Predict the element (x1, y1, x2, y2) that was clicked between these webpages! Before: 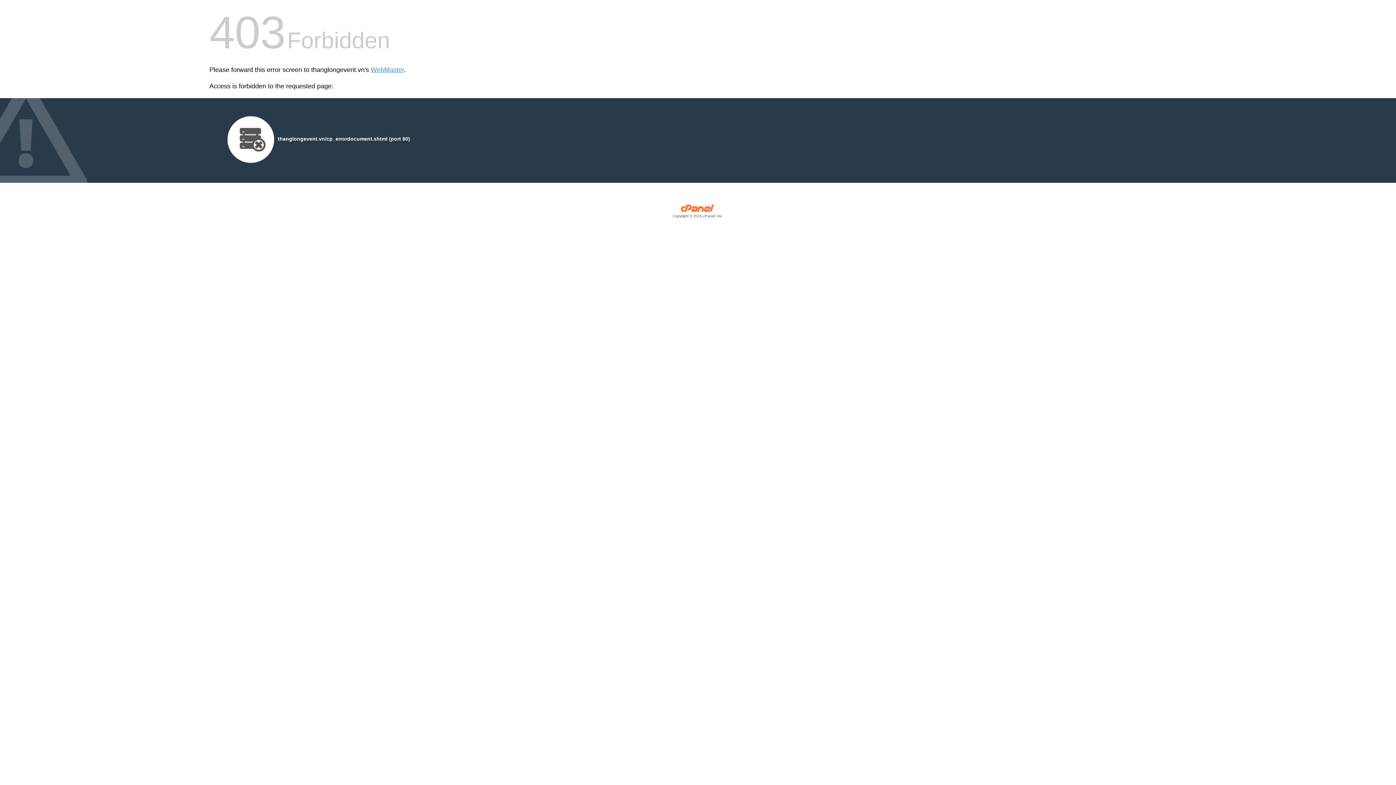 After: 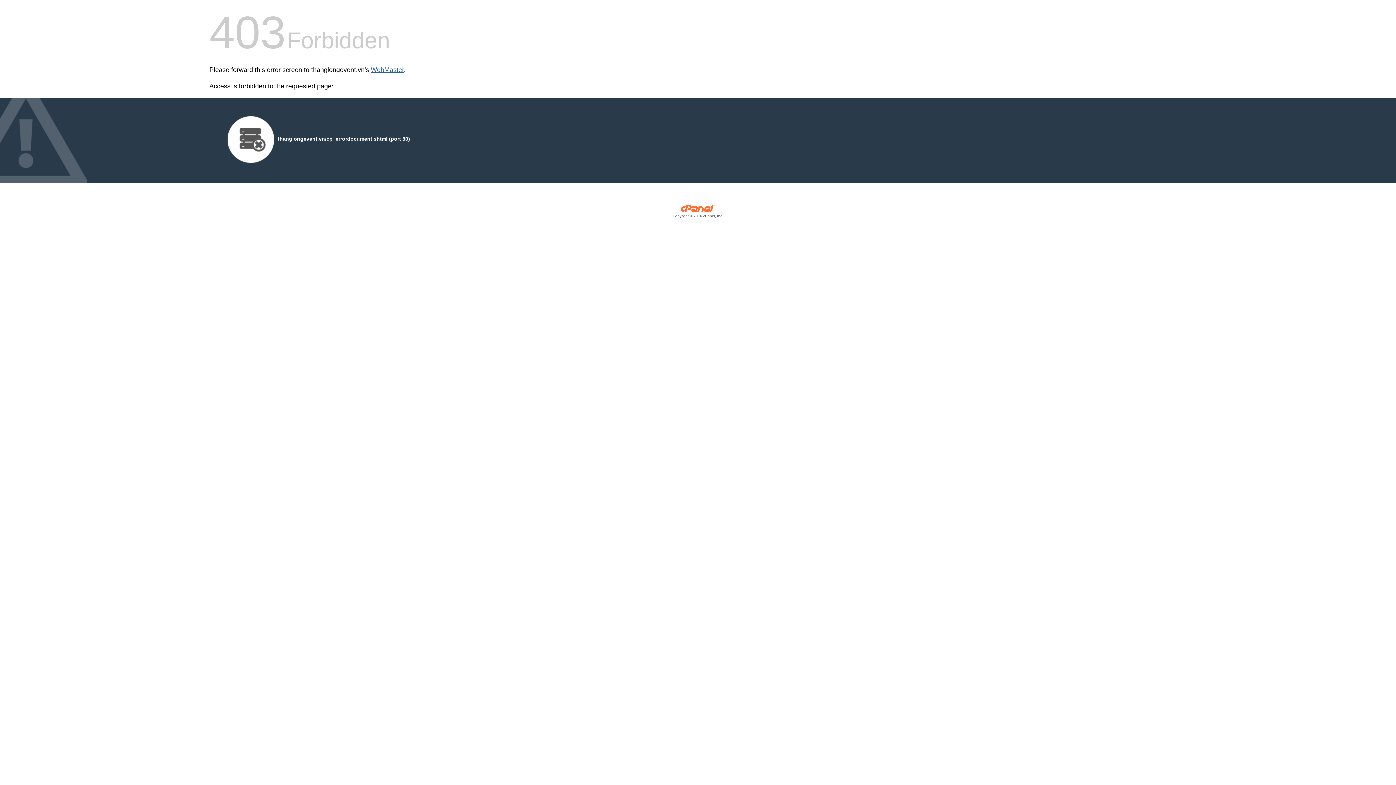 Action: bbox: (370, 66, 404, 73) label: WebMaster